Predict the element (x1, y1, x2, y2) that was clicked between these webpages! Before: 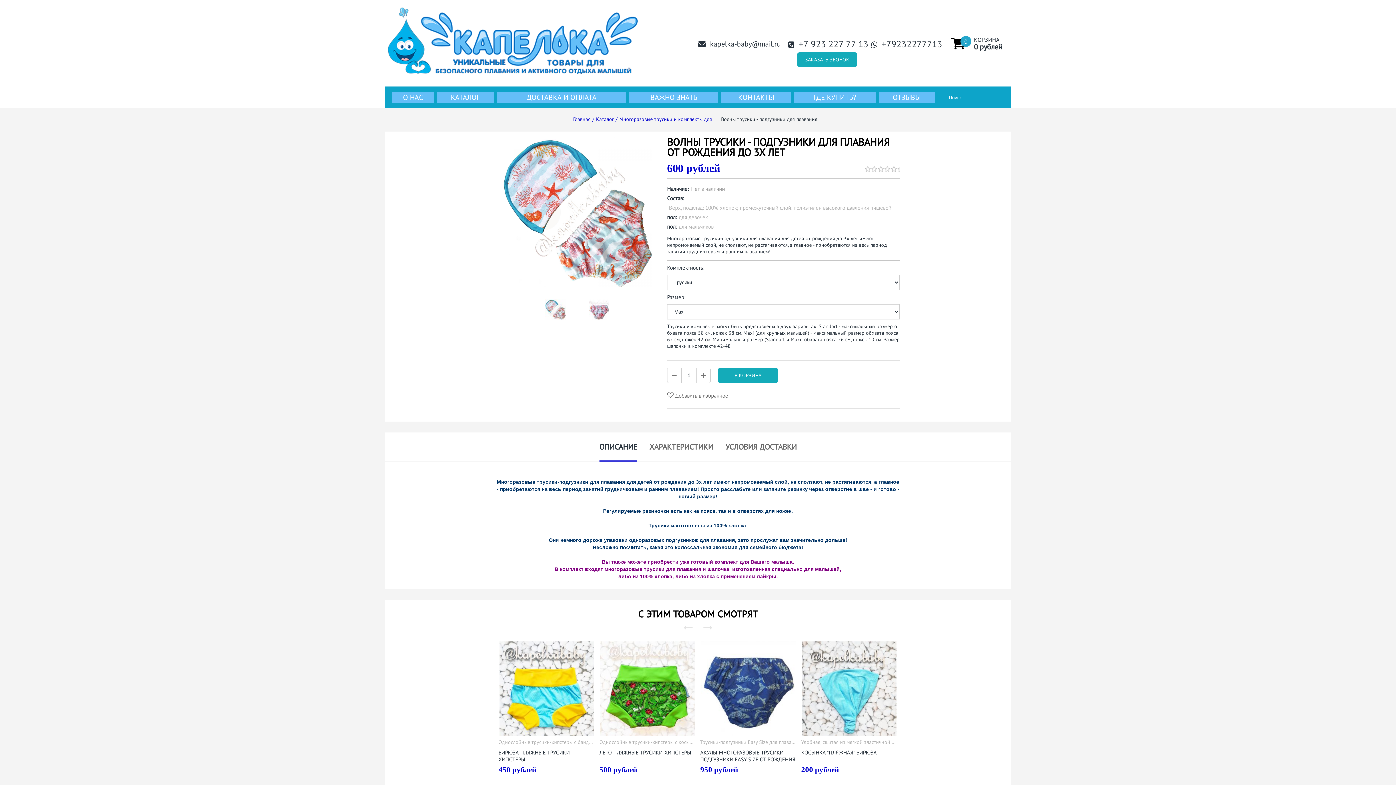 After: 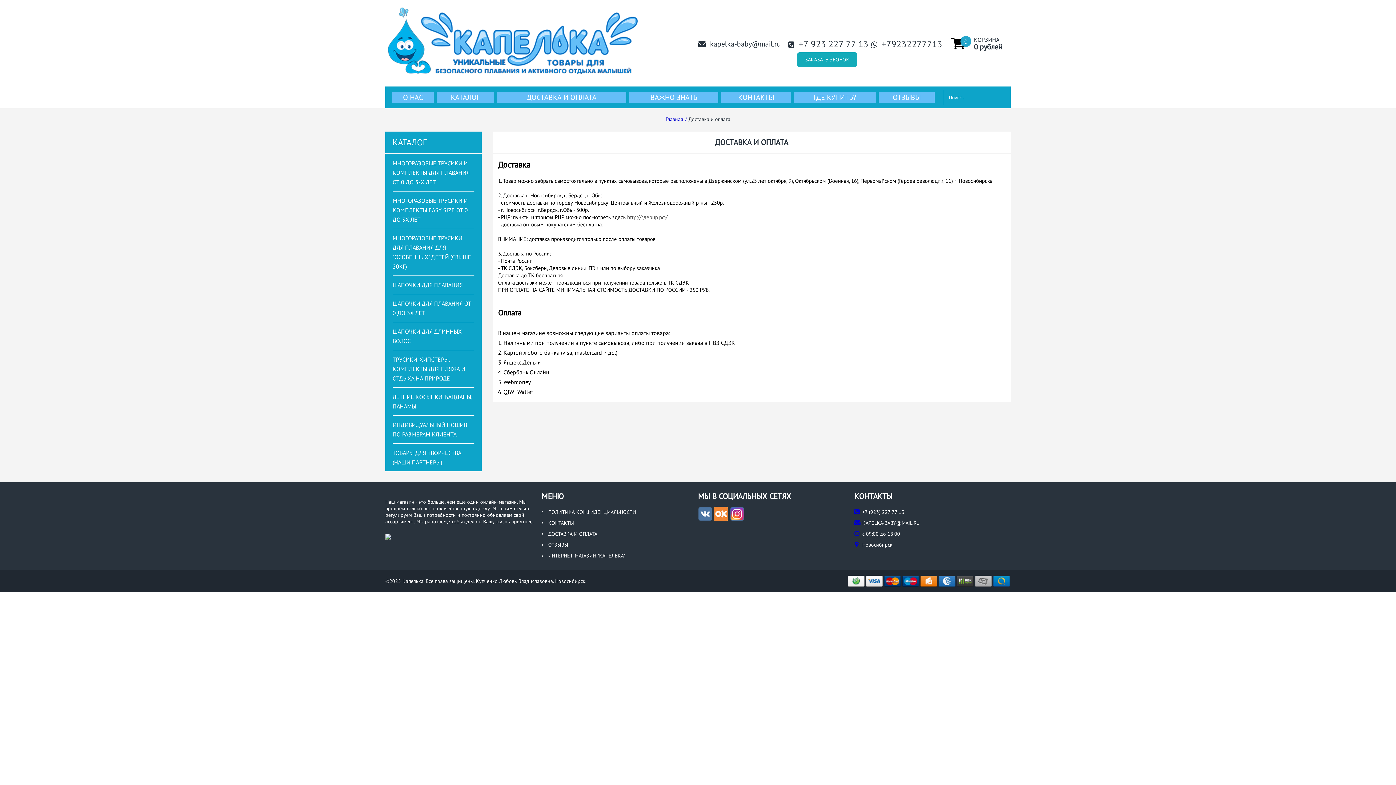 Action: label: ДОСТАВКА И ОПЛАТА bbox: (497, 92, 626, 102)